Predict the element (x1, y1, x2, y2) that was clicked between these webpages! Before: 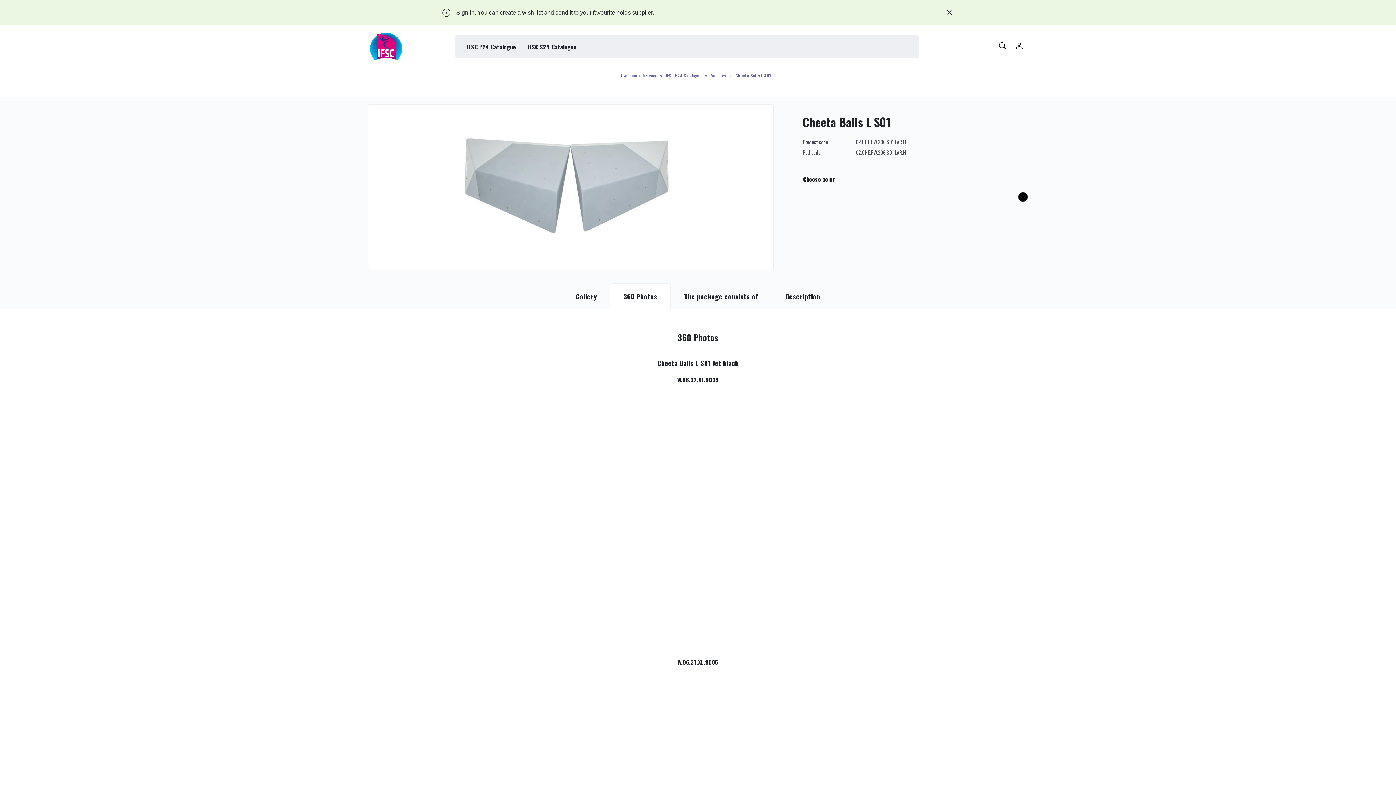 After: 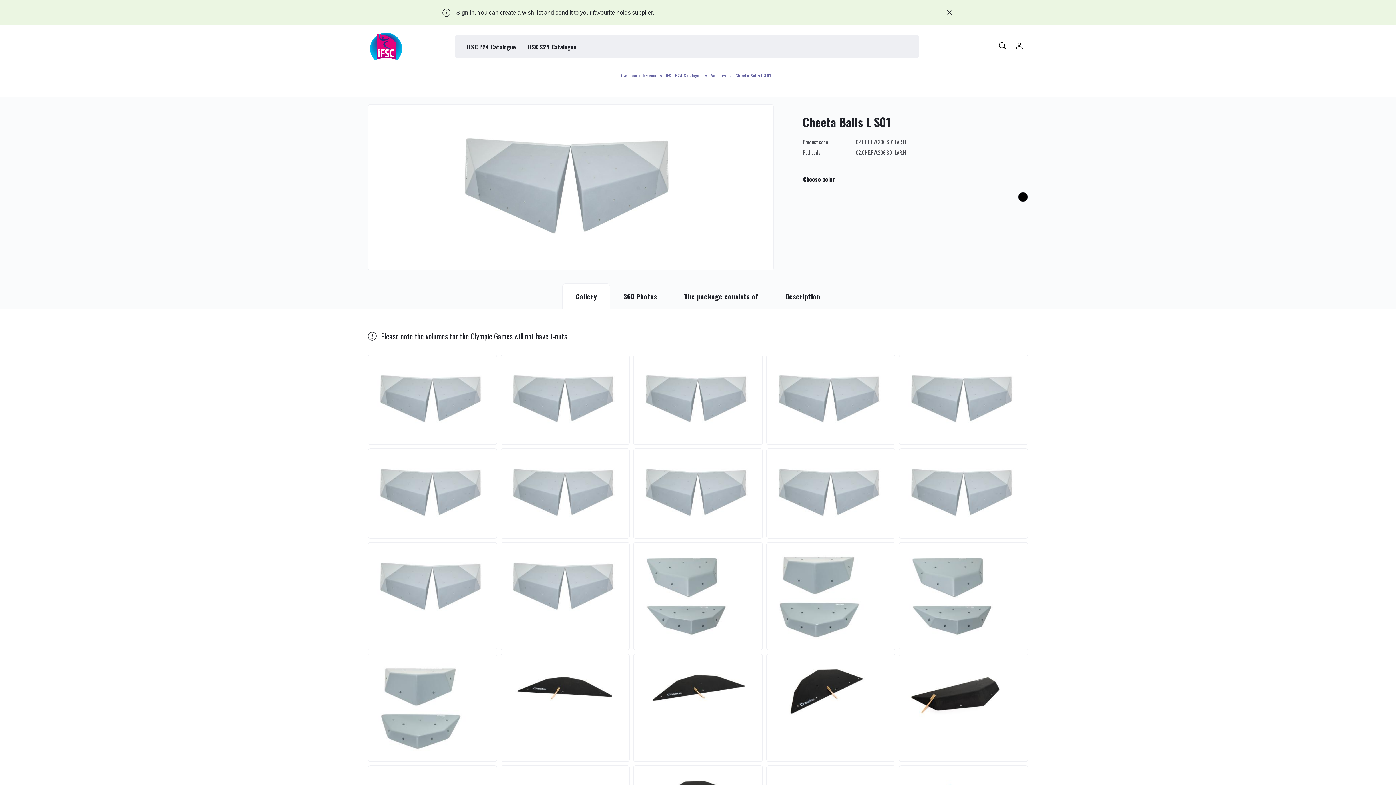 Action: label: Gallery bbox: (562, 283, 610, 309)